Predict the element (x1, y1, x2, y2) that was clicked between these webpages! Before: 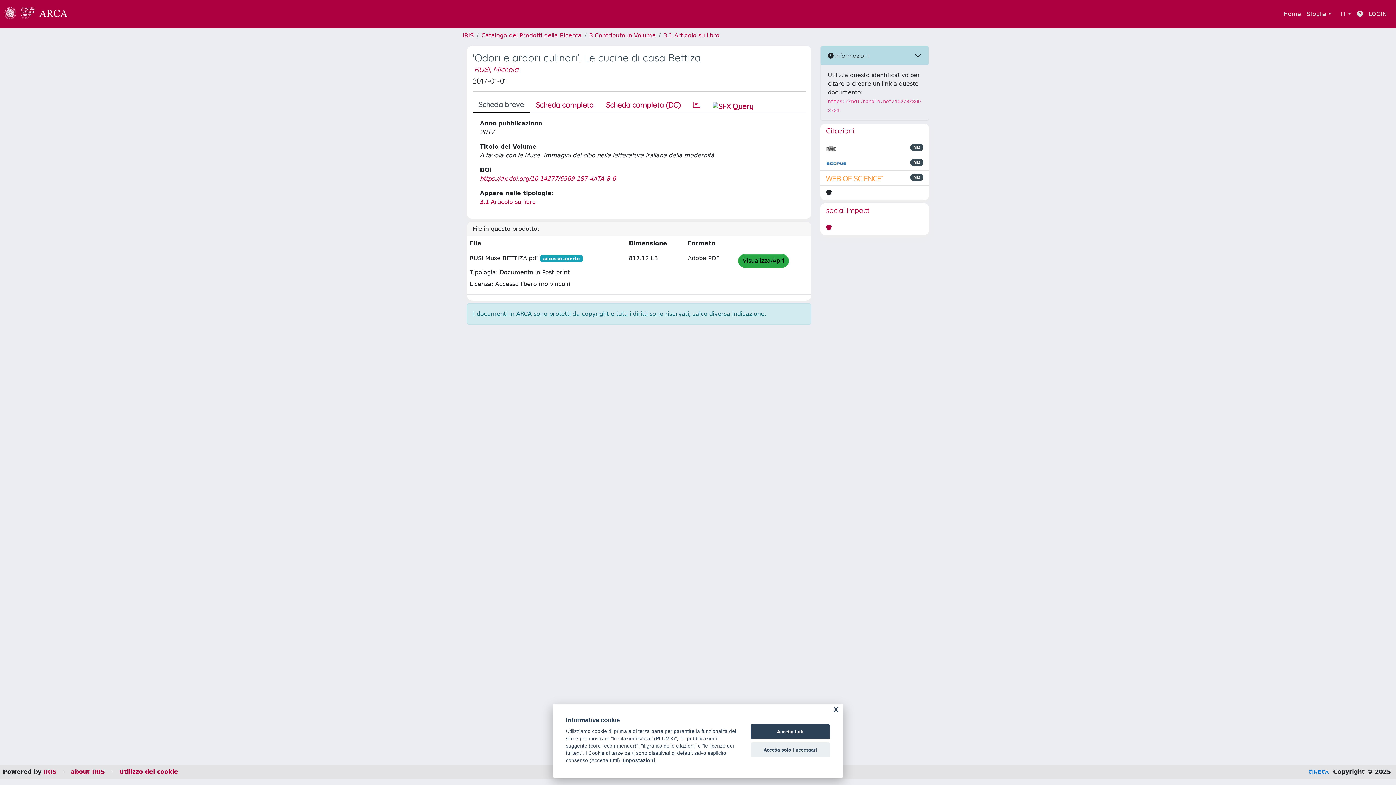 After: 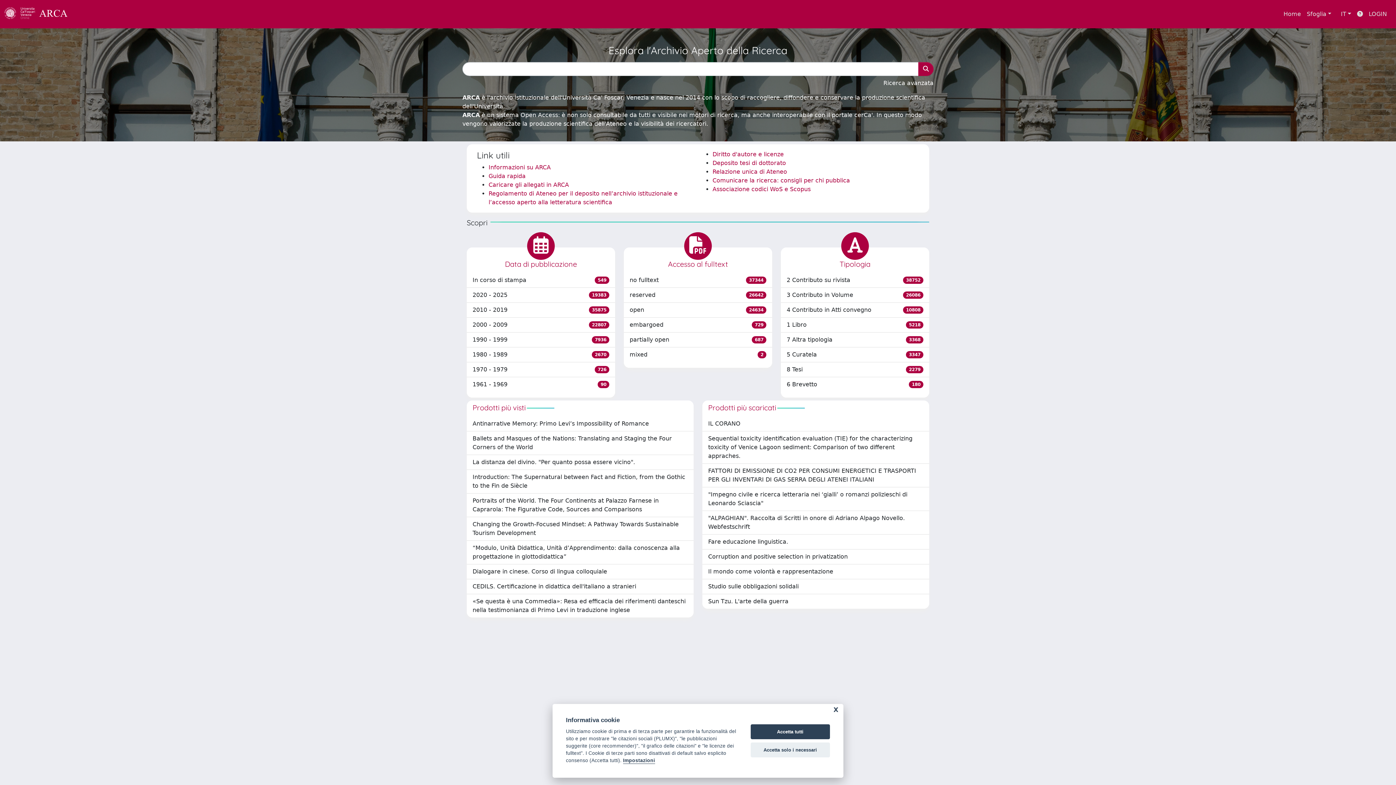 Action: label: link homepage bbox: (4, 4, 75, 24)